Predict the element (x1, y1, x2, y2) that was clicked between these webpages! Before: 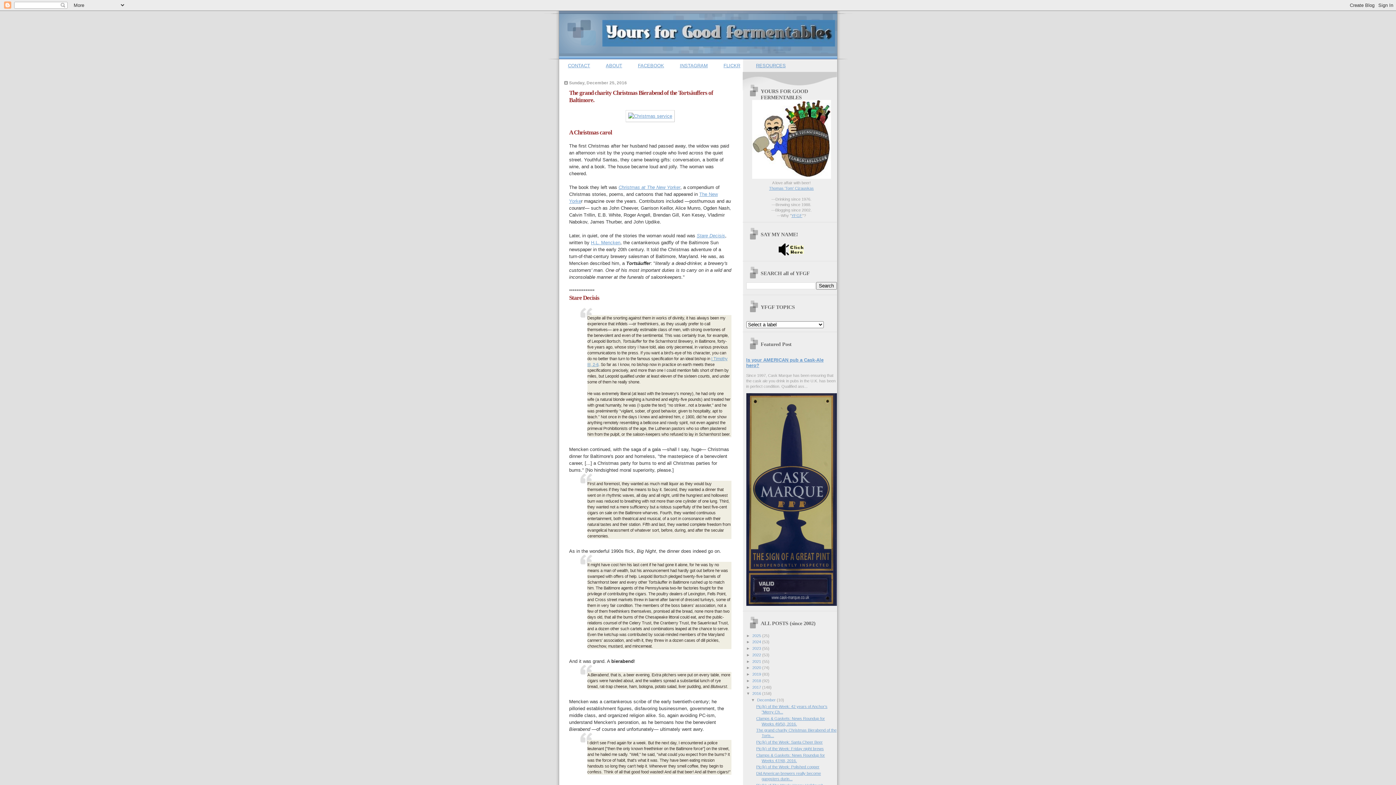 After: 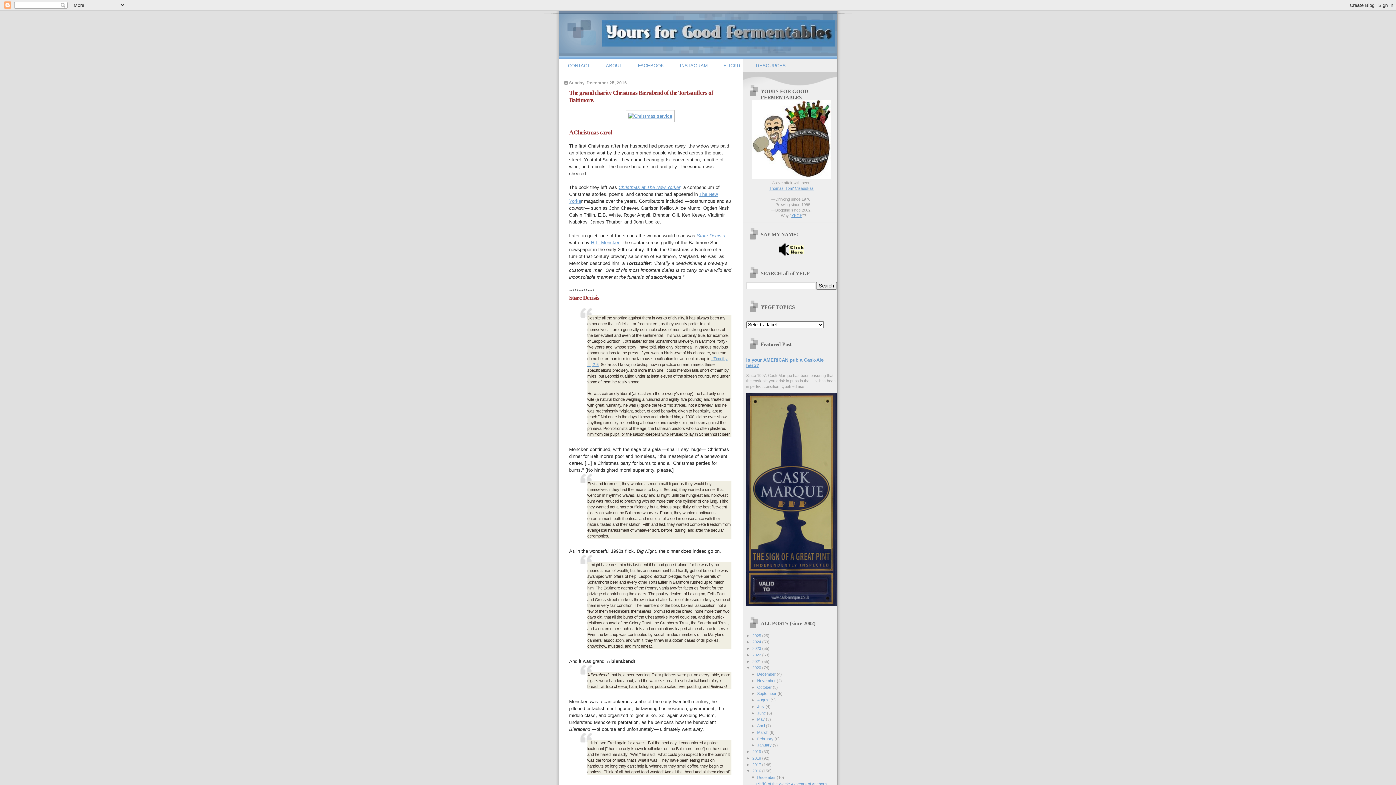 Action: label: ►   bbox: (746, 665, 752, 670)